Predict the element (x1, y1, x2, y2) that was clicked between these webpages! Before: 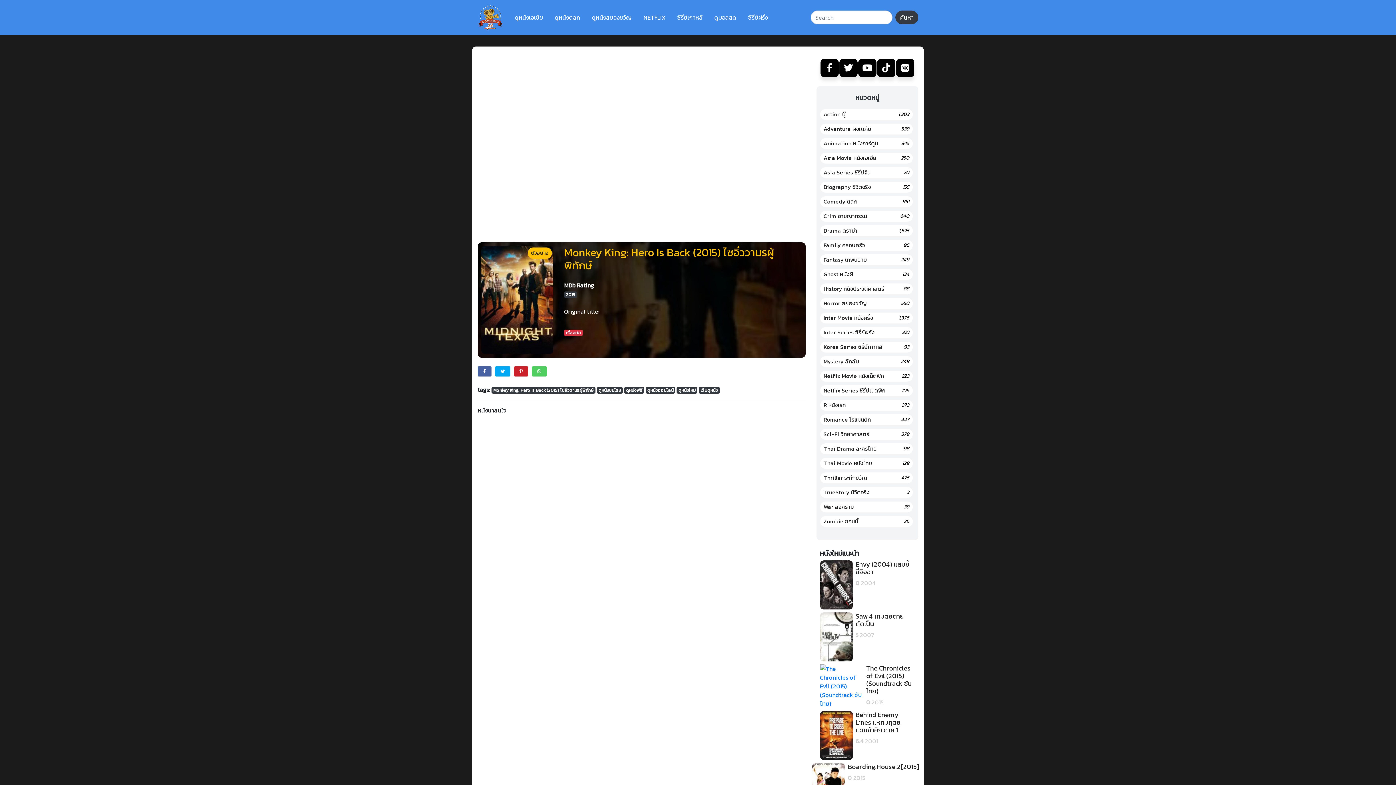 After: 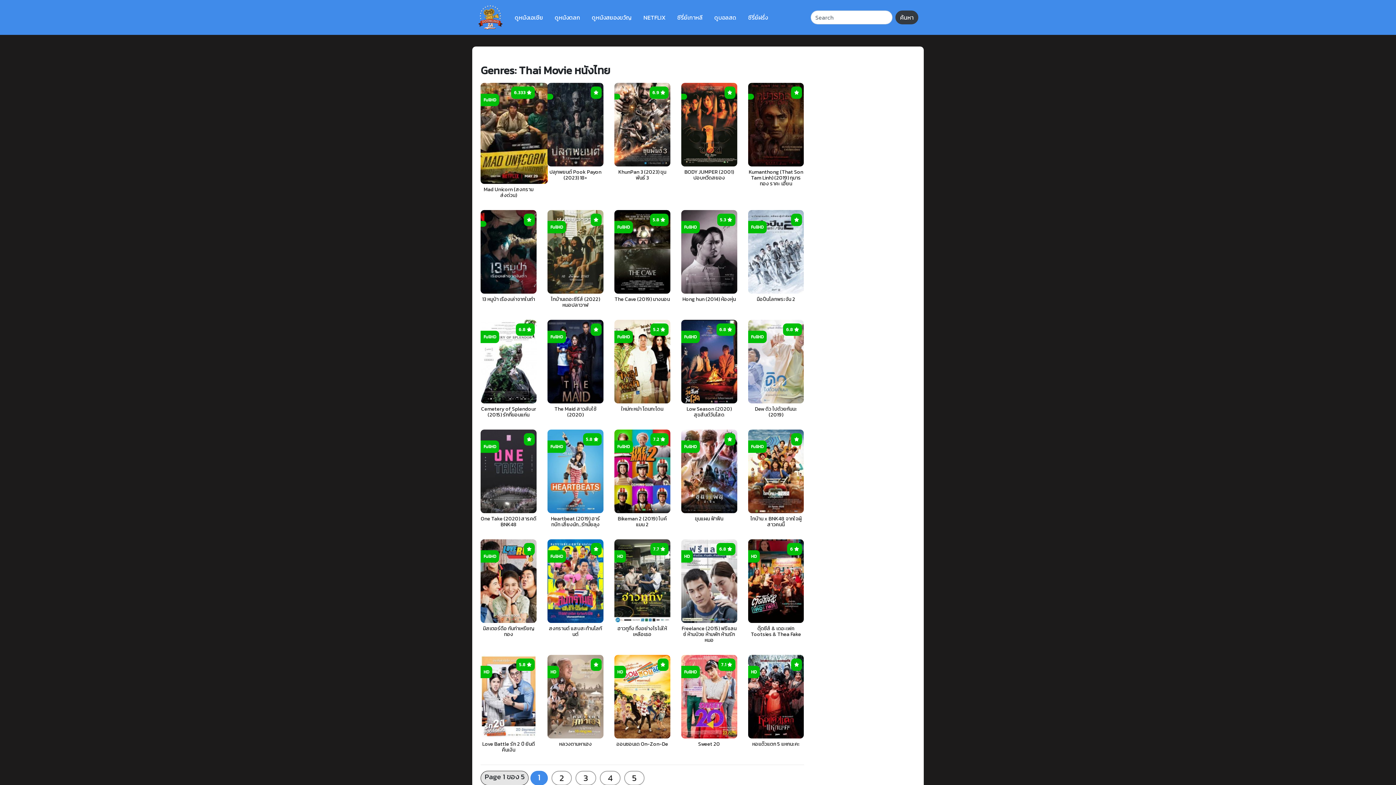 Action: label: Thai Movie หนังไทย bbox: (823, 459, 872, 467)